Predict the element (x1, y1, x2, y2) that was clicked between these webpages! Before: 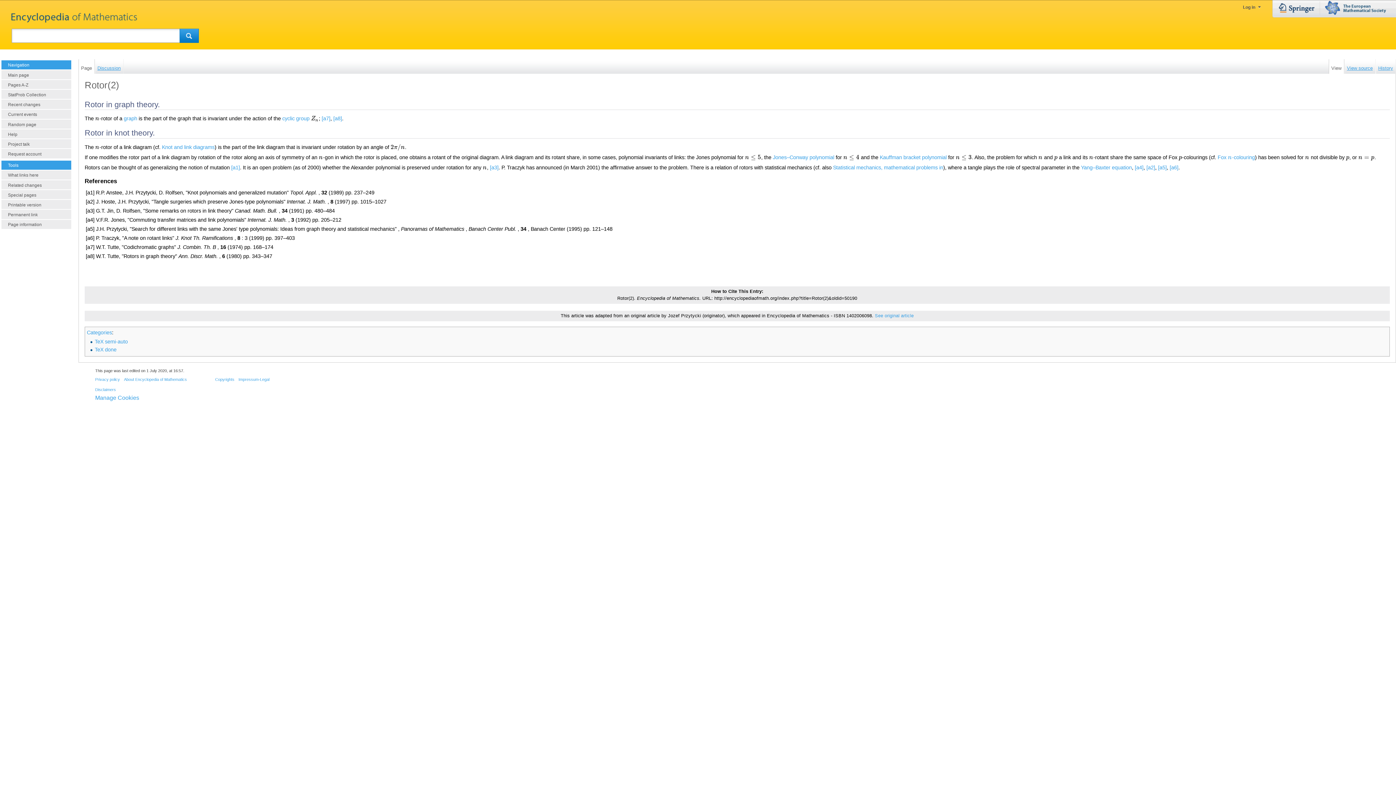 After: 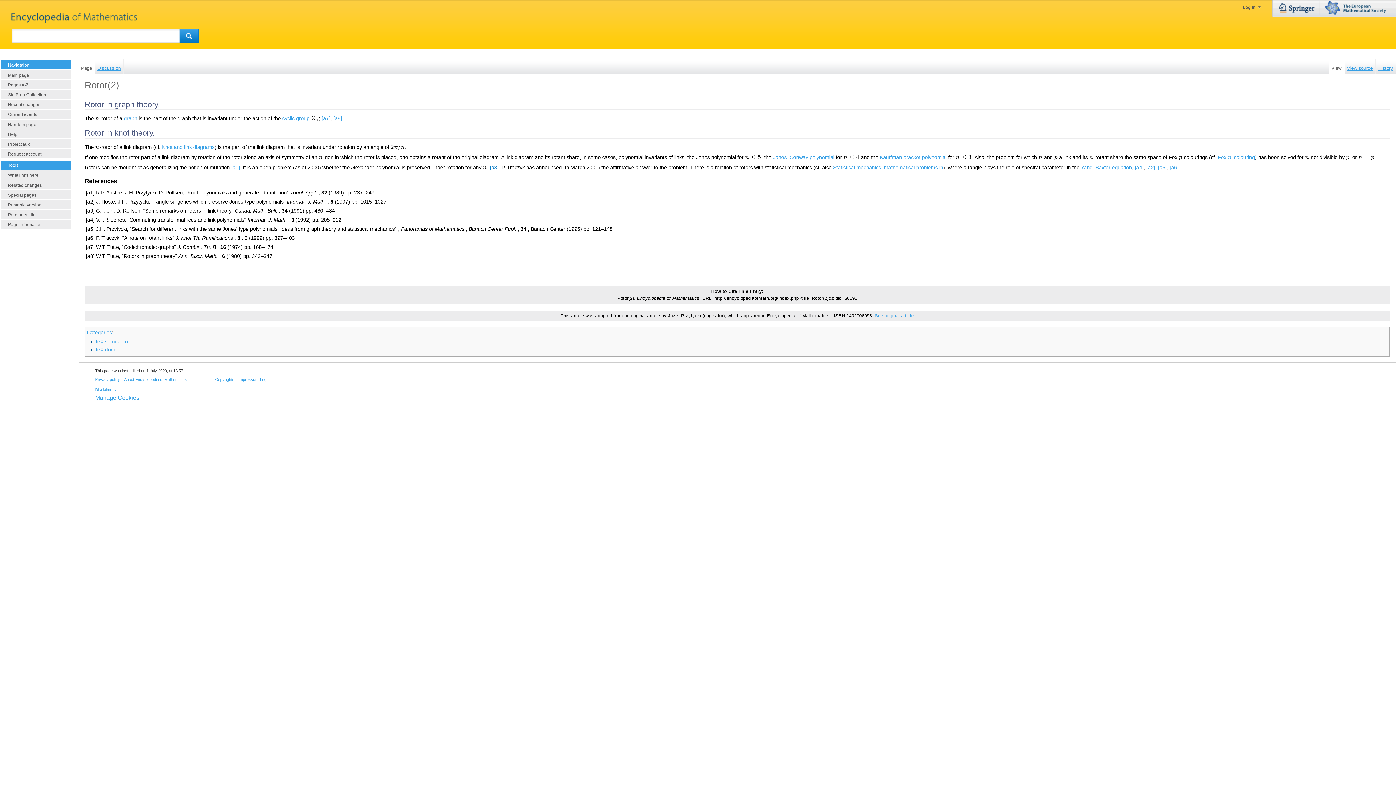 Action: bbox: (490, 164, 498, 170) label: [a3]